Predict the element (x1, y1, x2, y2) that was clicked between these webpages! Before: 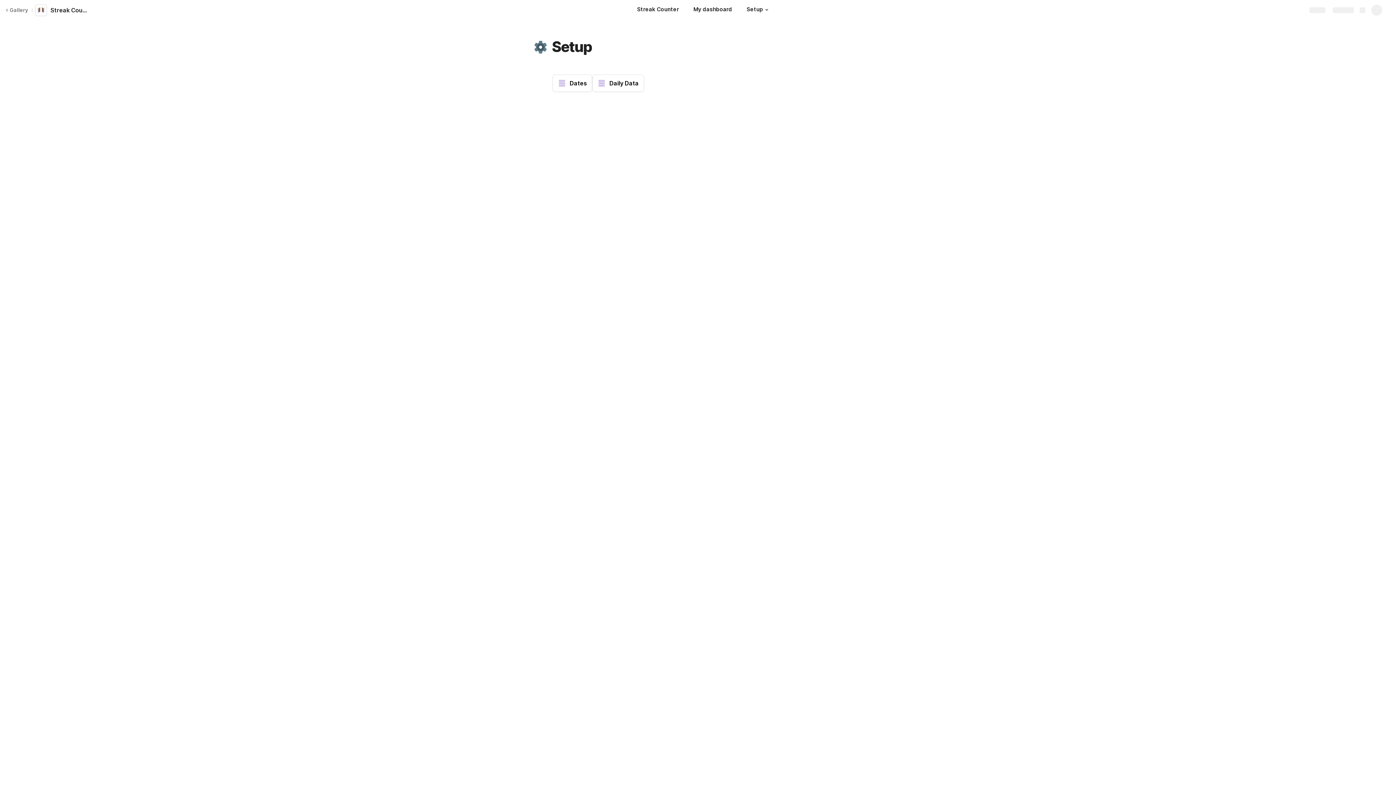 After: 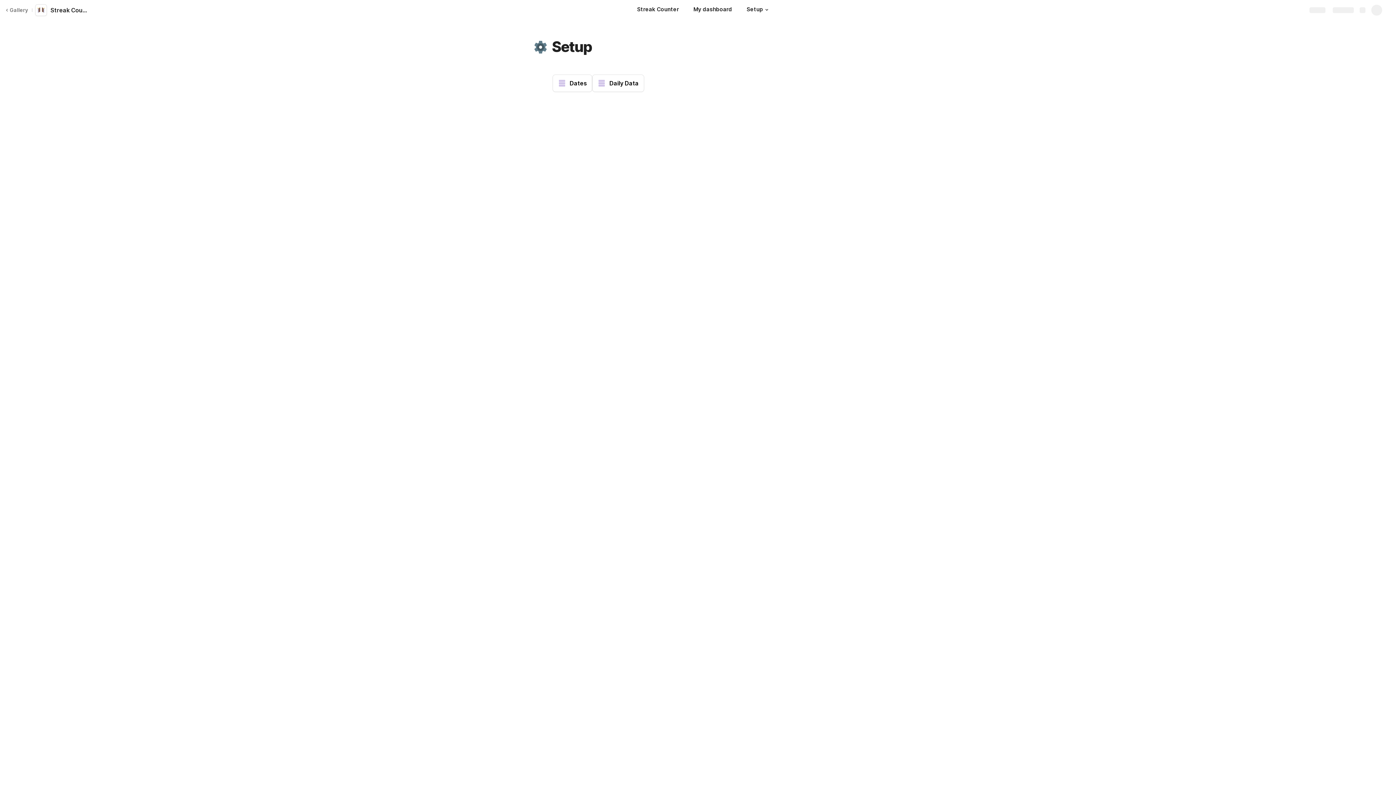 Action: bbox: (763, 6, 770, 13)